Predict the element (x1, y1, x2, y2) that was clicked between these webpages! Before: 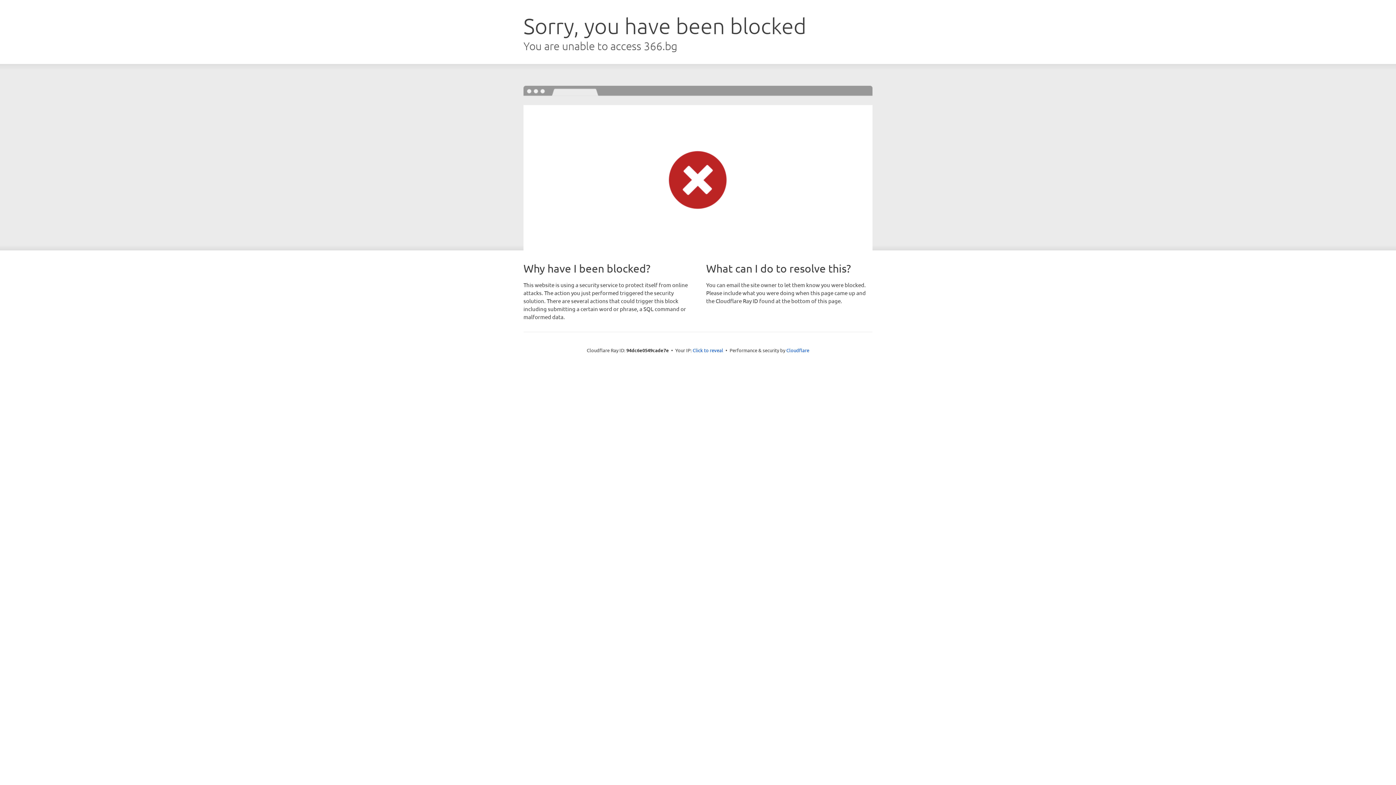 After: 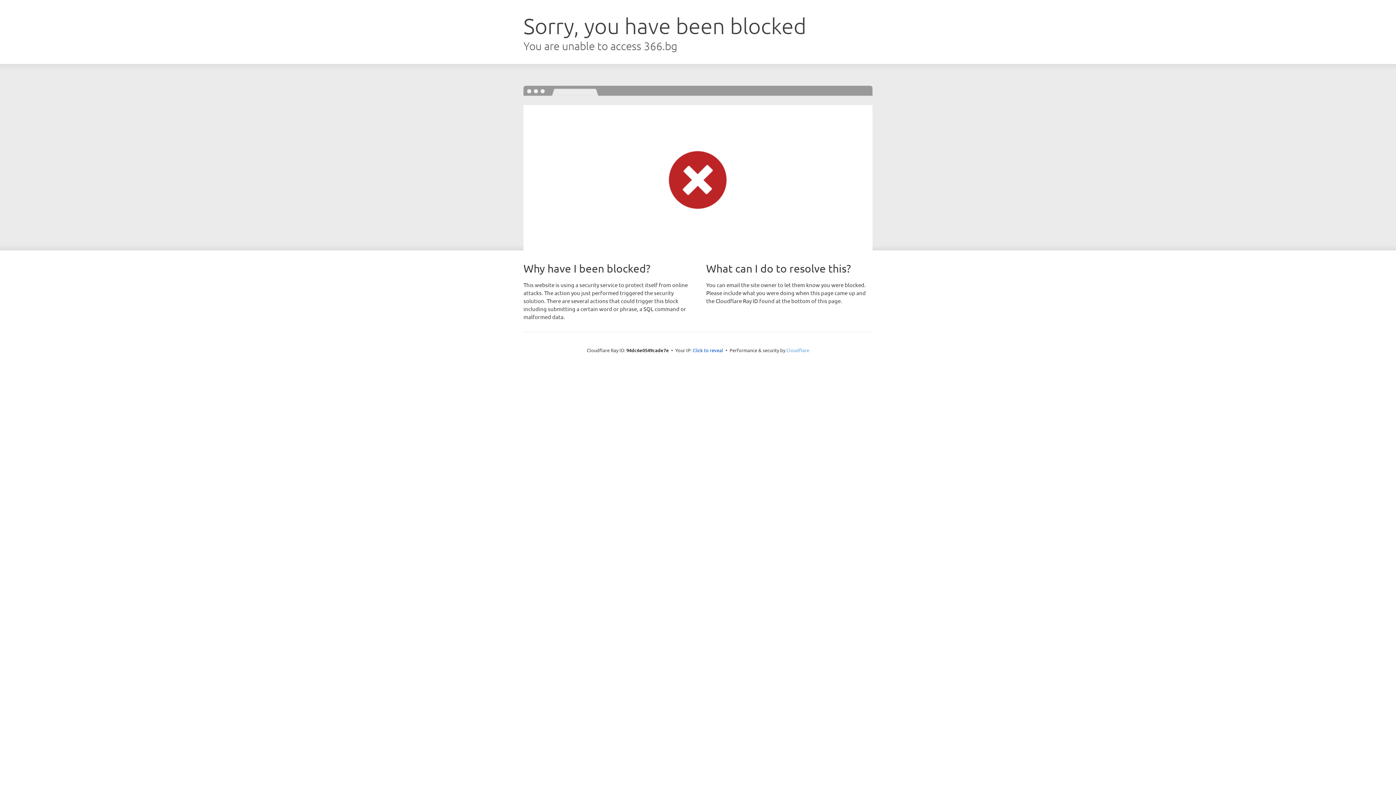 Action: label: Cloudflare bbox: (786, 347, 809, 353)